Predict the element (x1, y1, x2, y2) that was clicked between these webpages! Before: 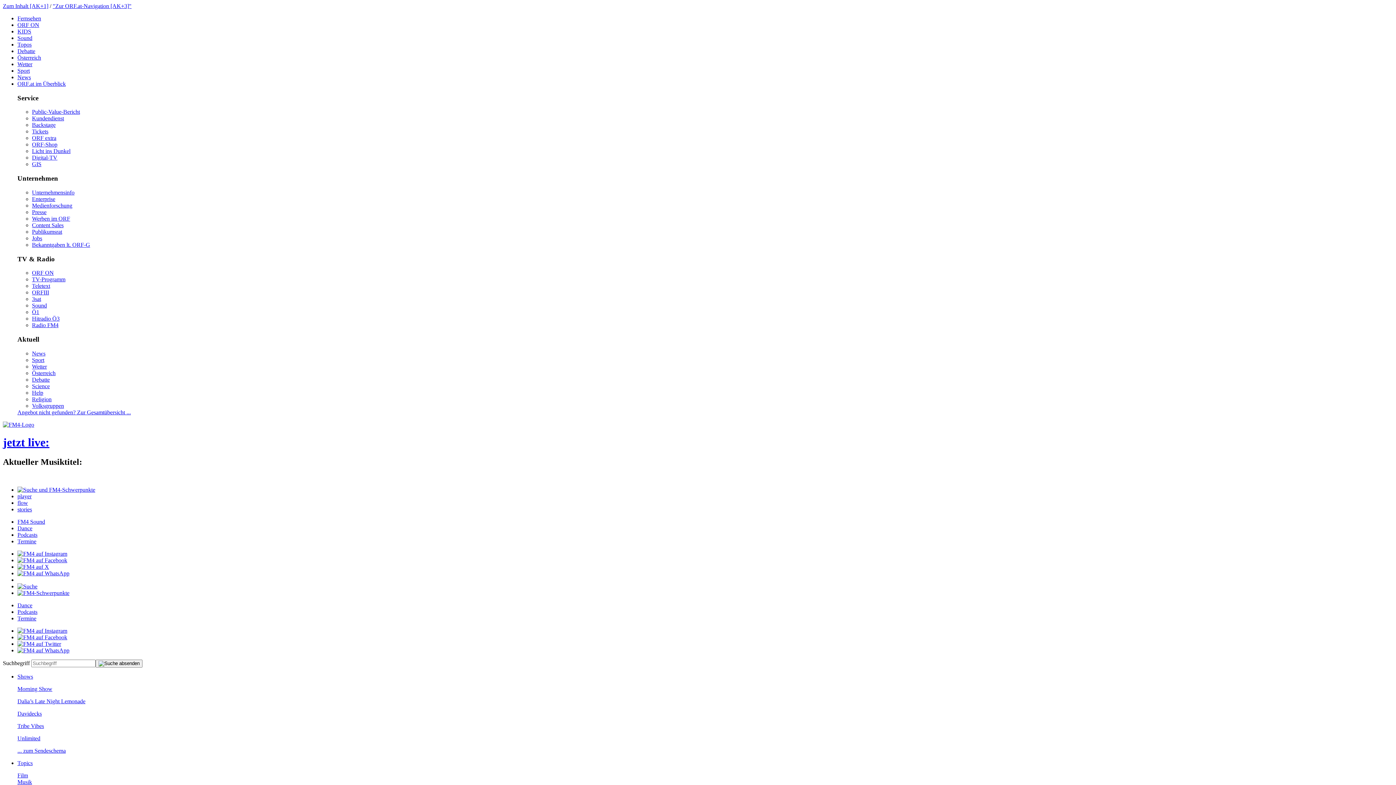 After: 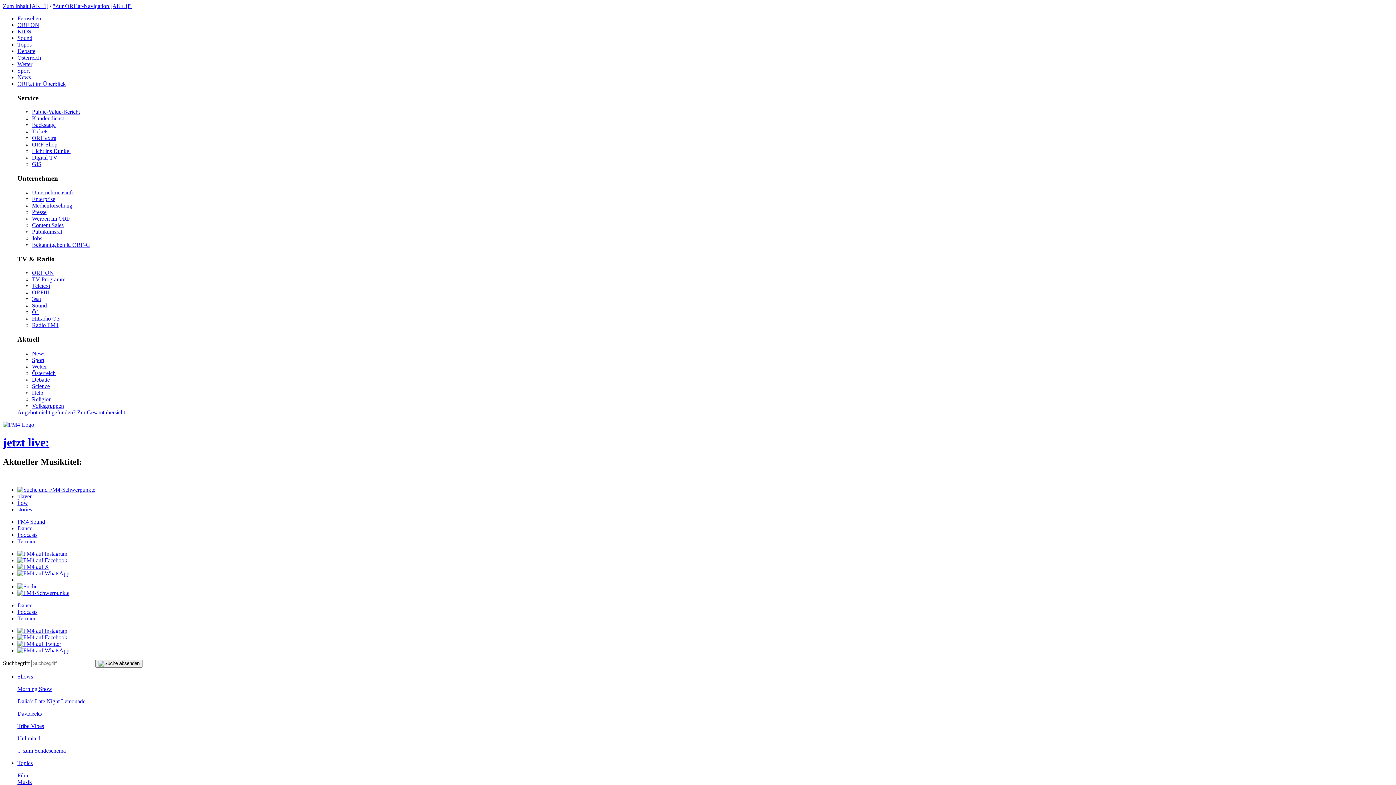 Action: bbox: (17, 673, 33, 679) label: Shows